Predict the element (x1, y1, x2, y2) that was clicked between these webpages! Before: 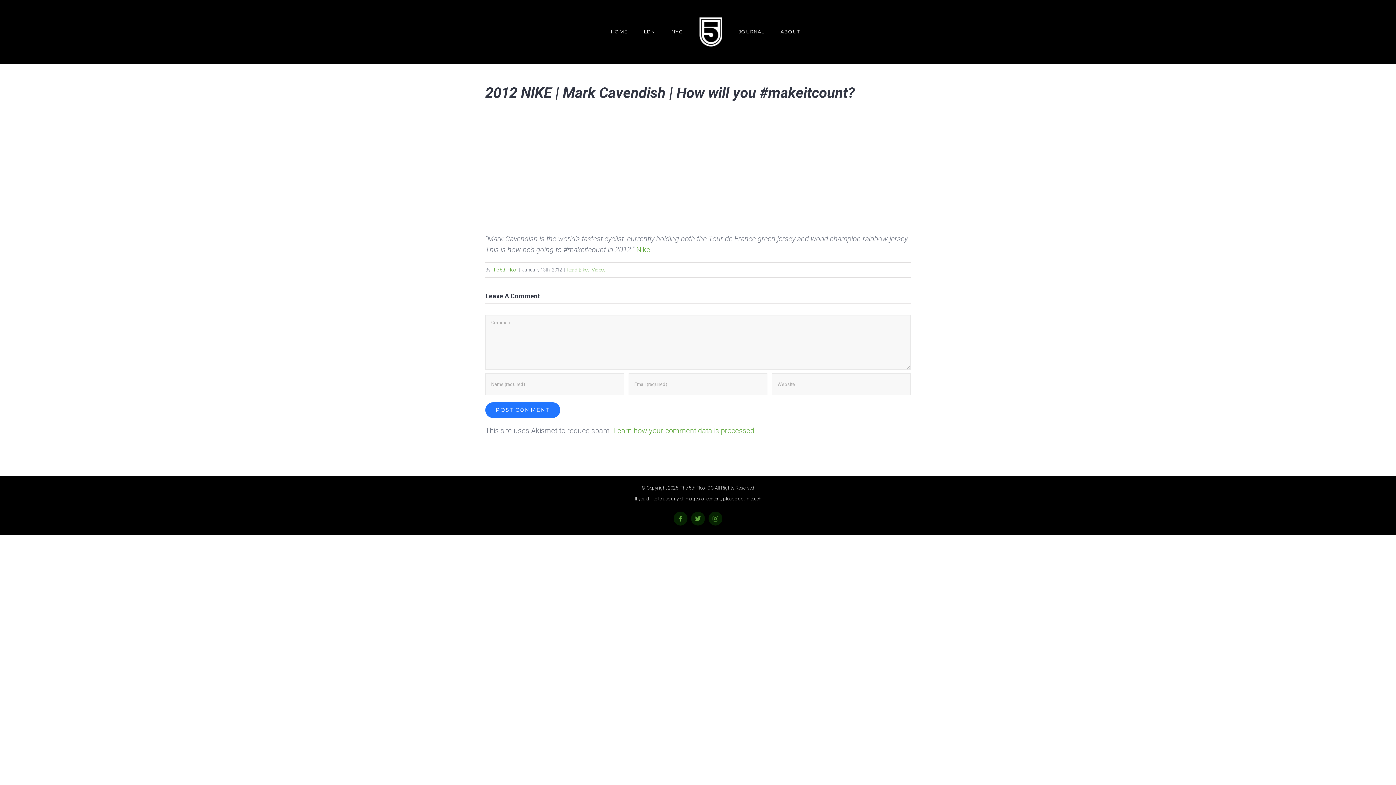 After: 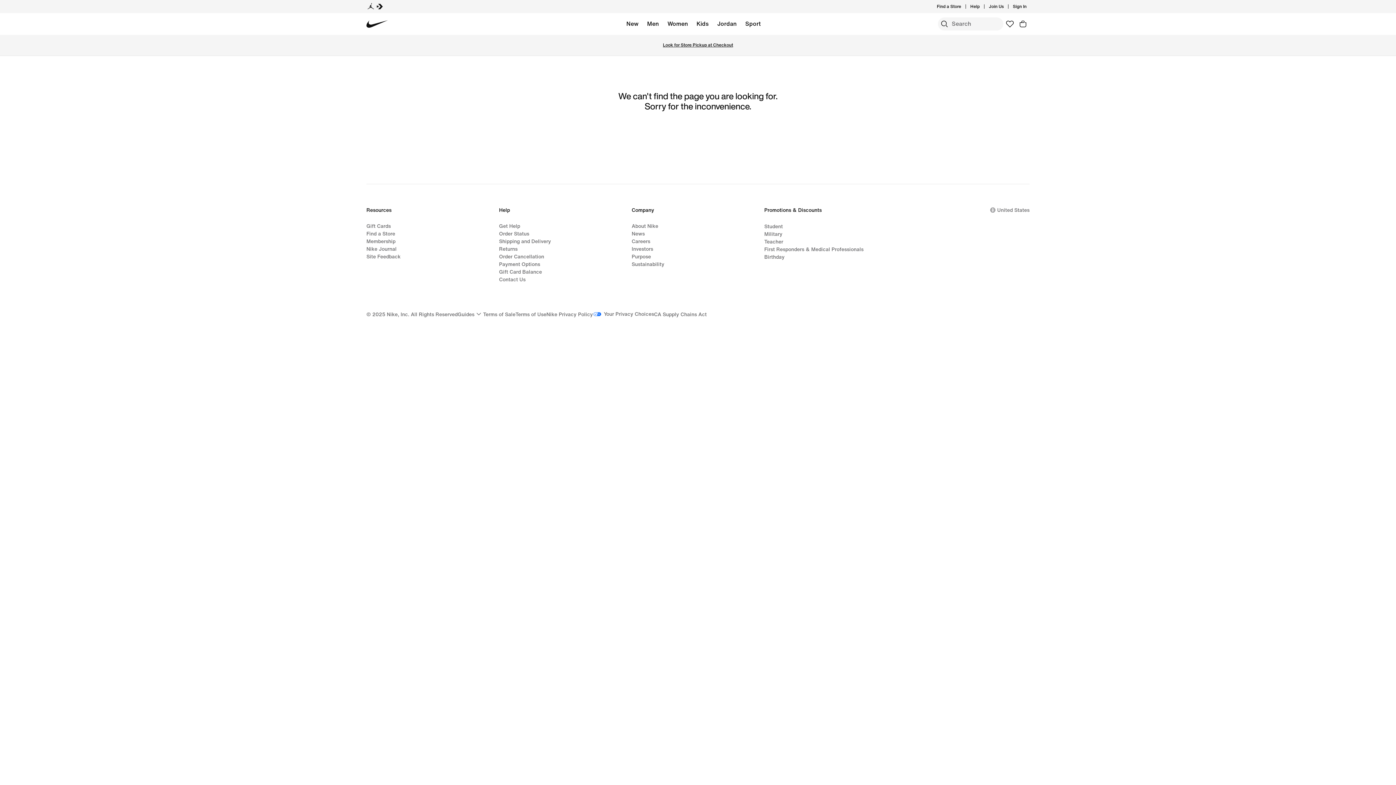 Action: bbox: (636, 245, 650, 254) label: Nike